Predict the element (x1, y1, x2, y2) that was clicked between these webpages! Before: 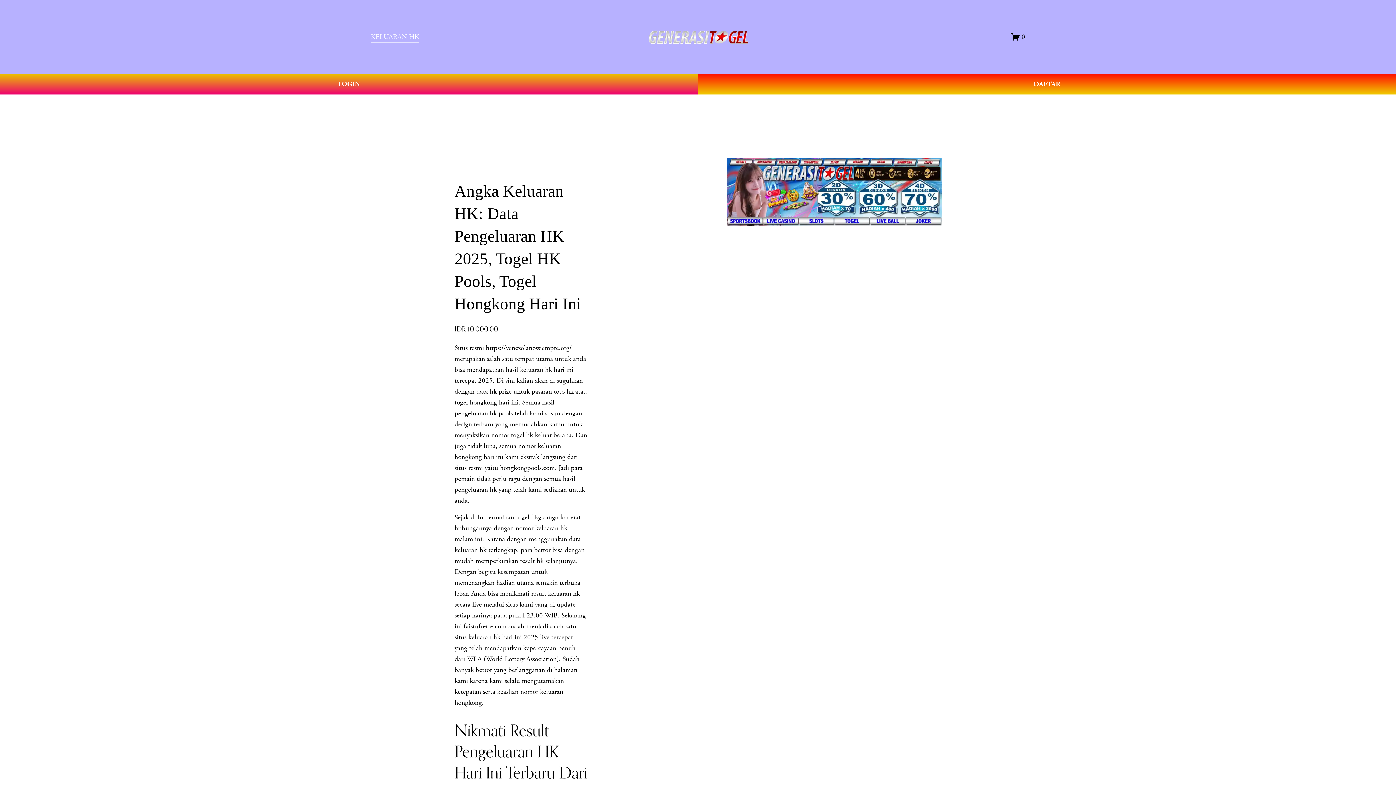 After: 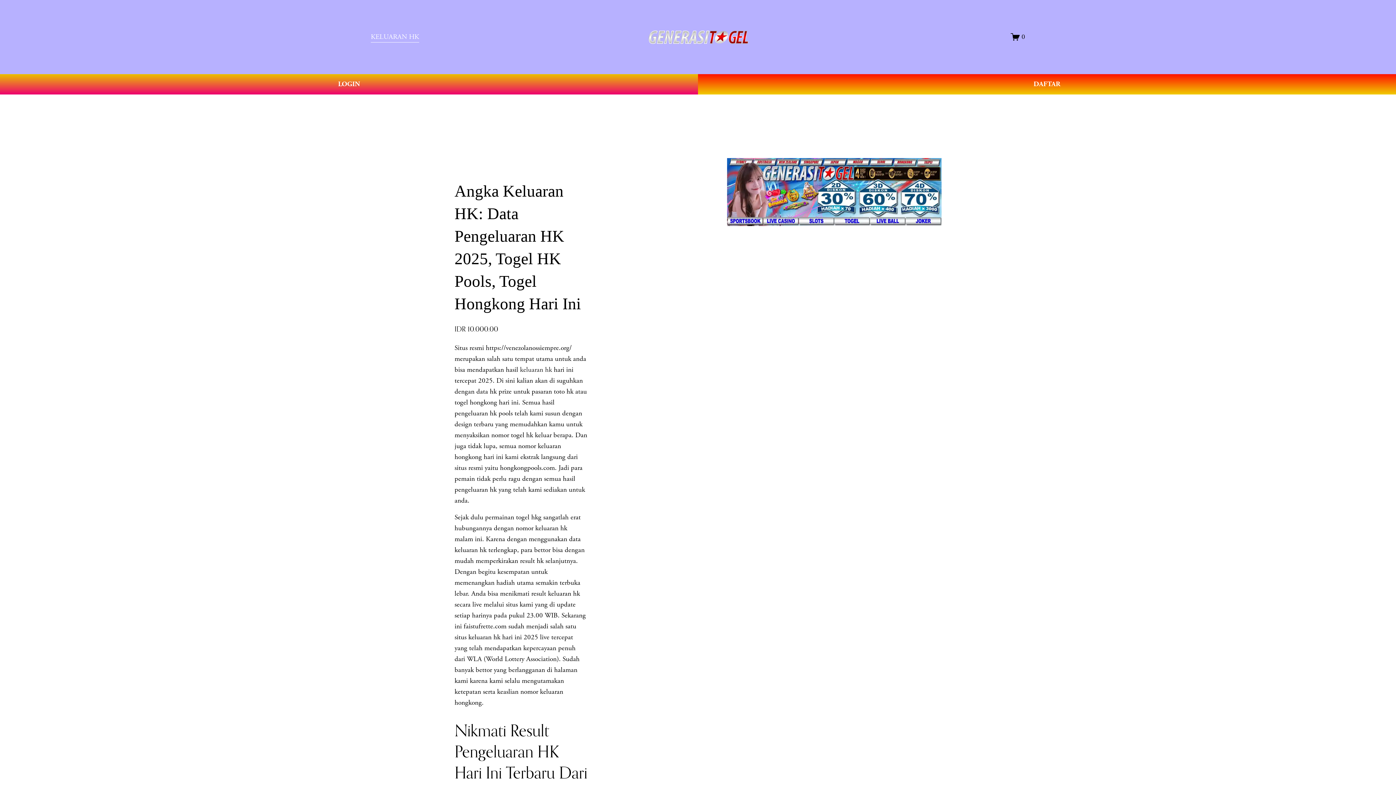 Action: bbox: (370, 30, 419, 43) label: KELUARAN HK